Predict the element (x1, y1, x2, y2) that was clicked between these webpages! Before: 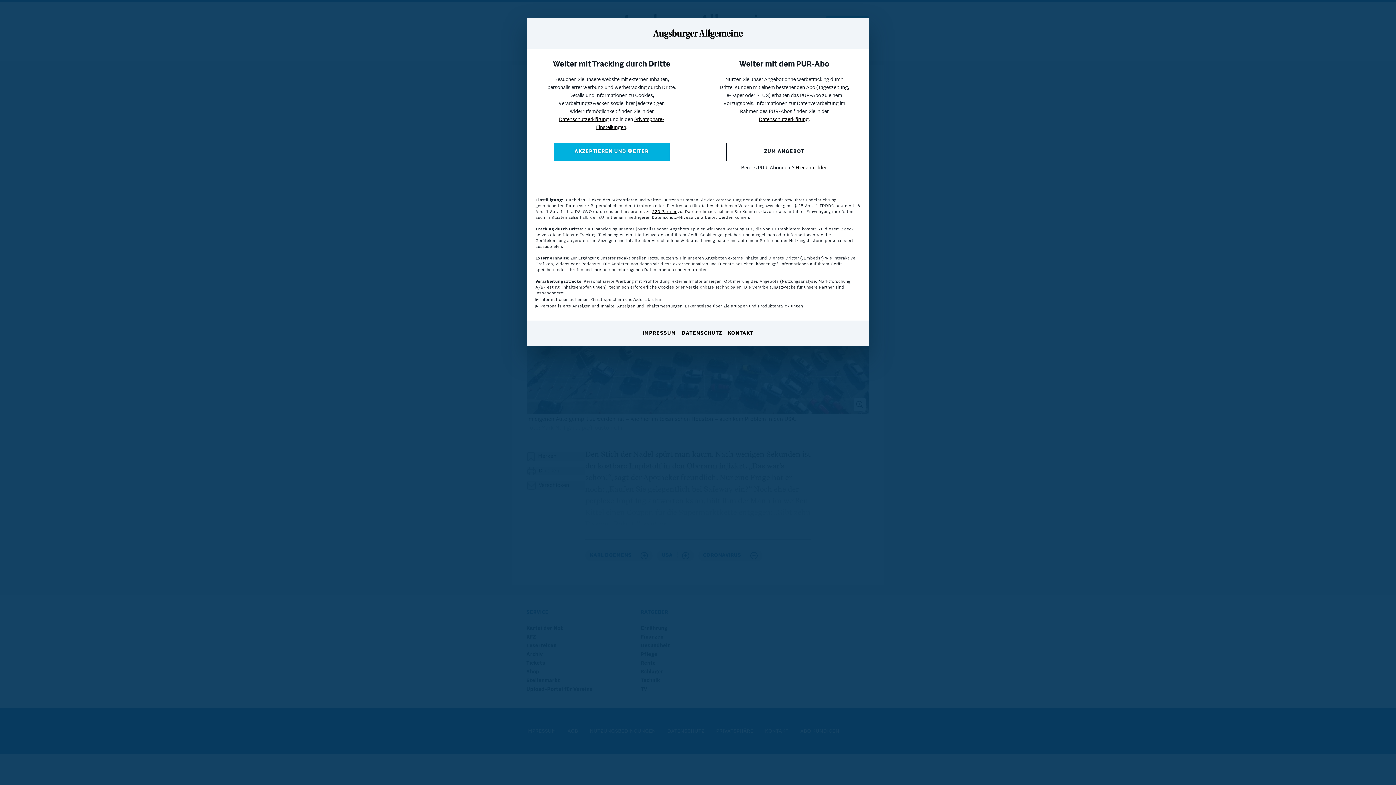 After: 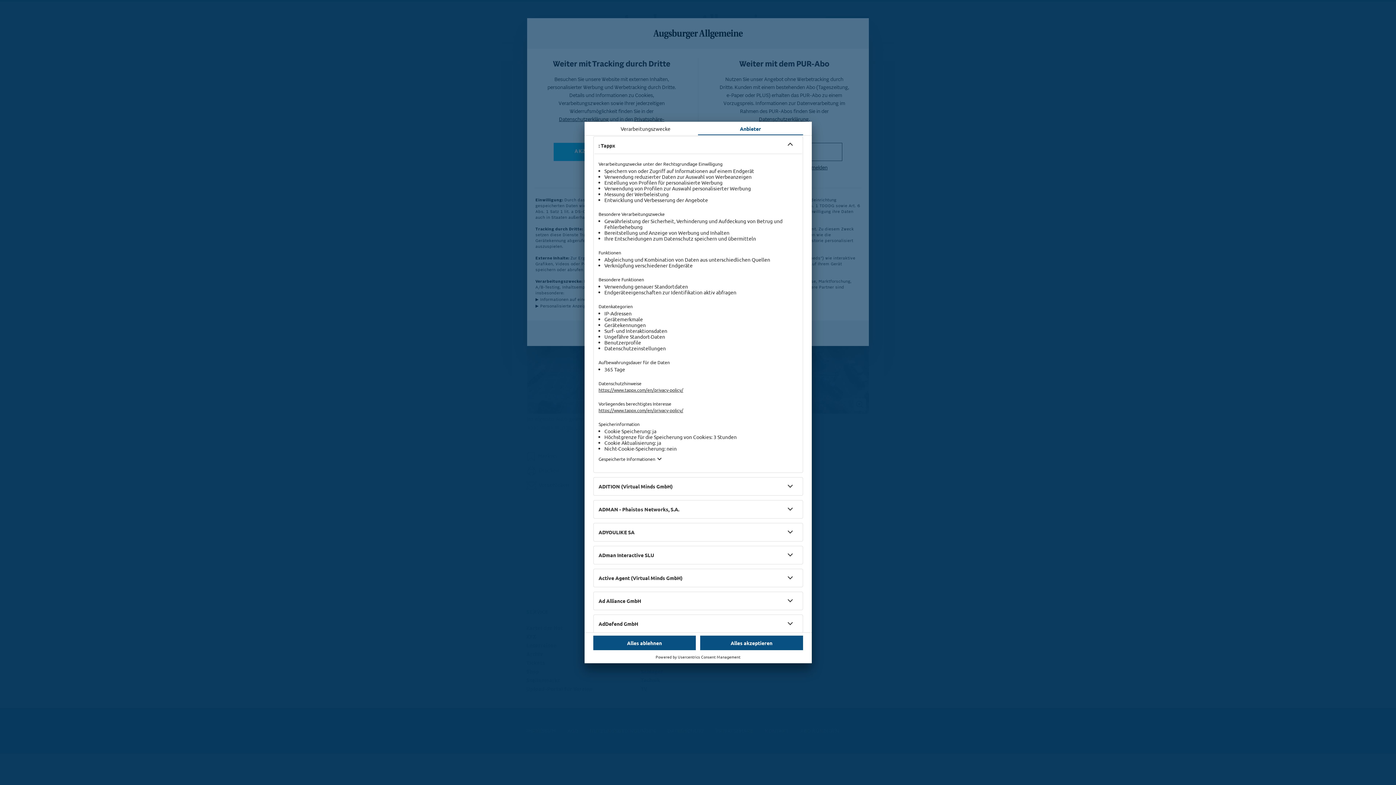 Action: bbox: (652, 209, 676, 214) label: 220 Partner